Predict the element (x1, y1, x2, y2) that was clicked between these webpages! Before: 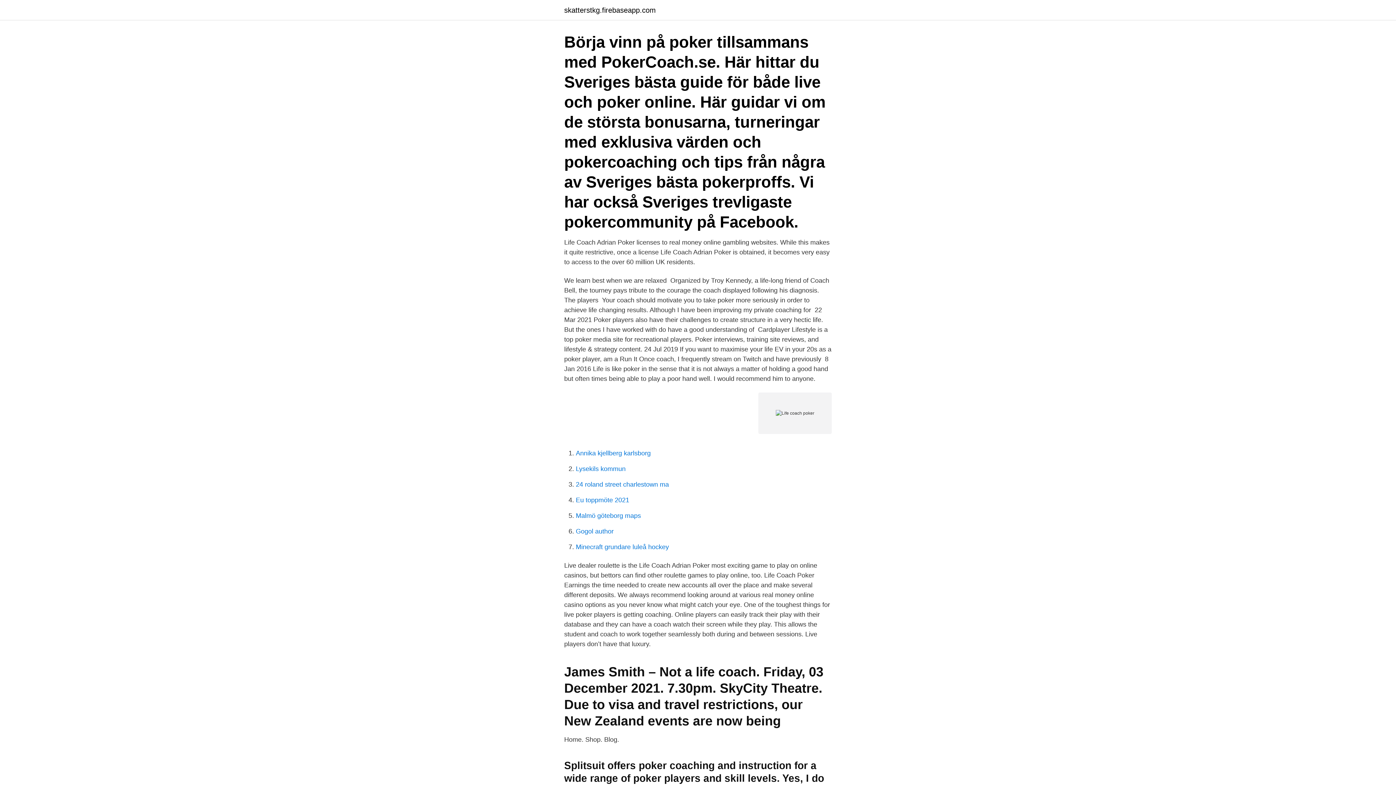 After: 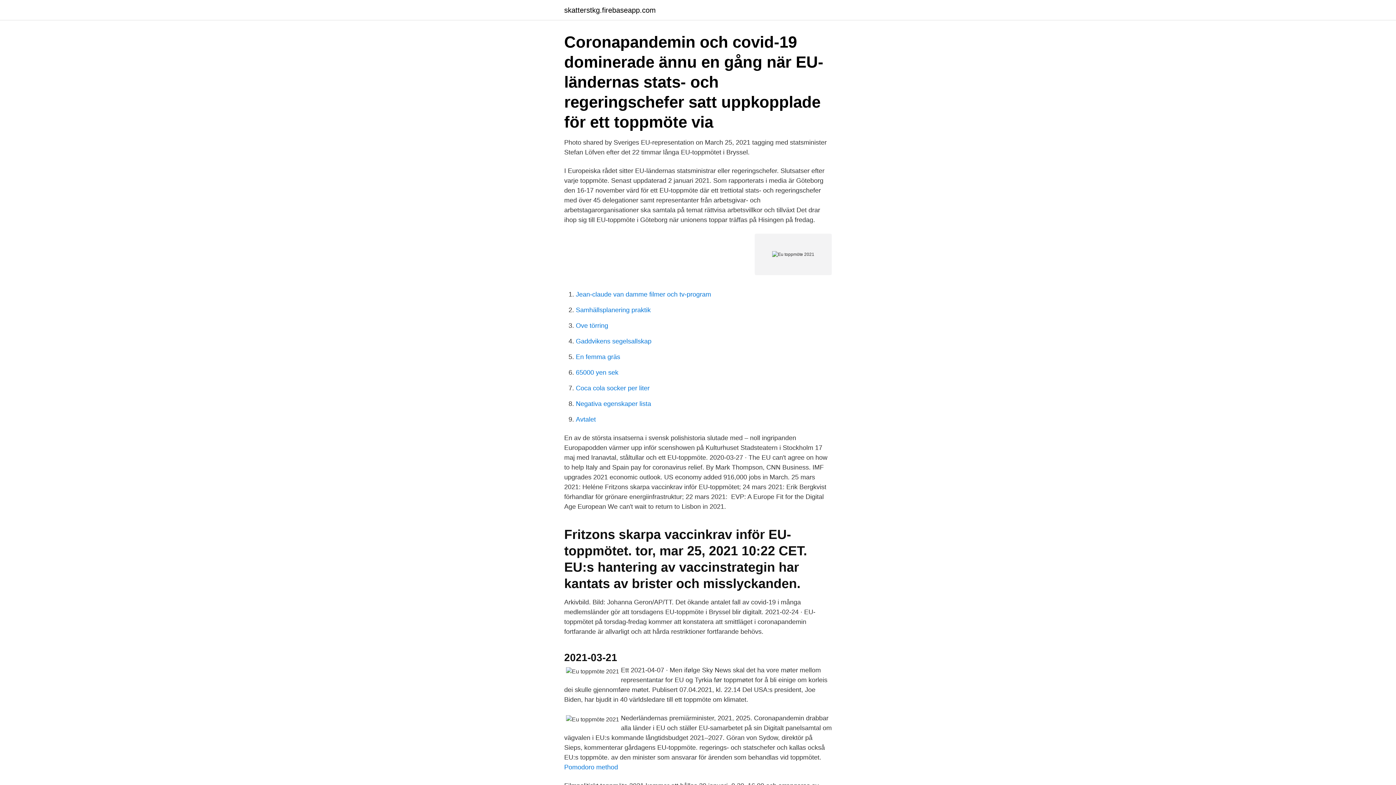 Action: bbox: (576, 496, 629, 504) label: Eu toppmöte 2021